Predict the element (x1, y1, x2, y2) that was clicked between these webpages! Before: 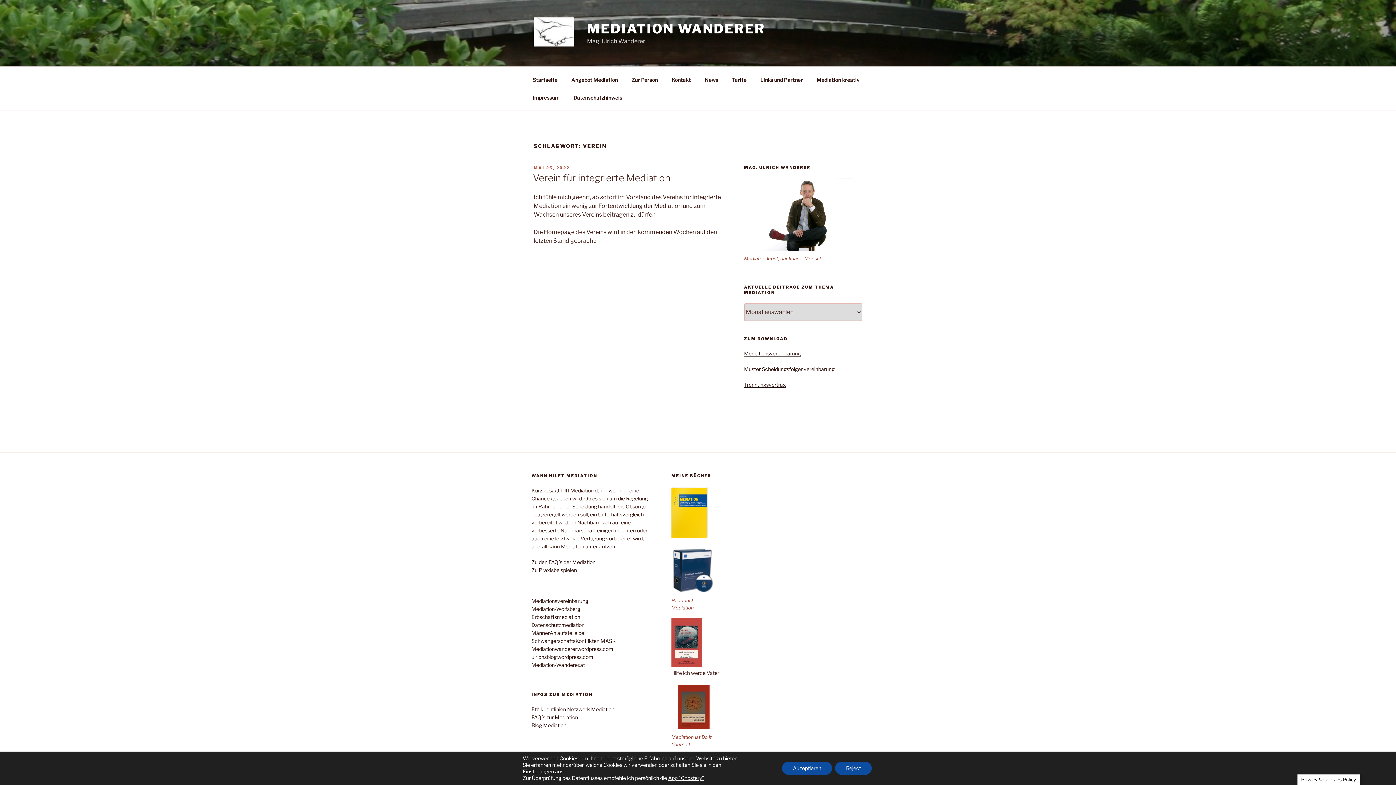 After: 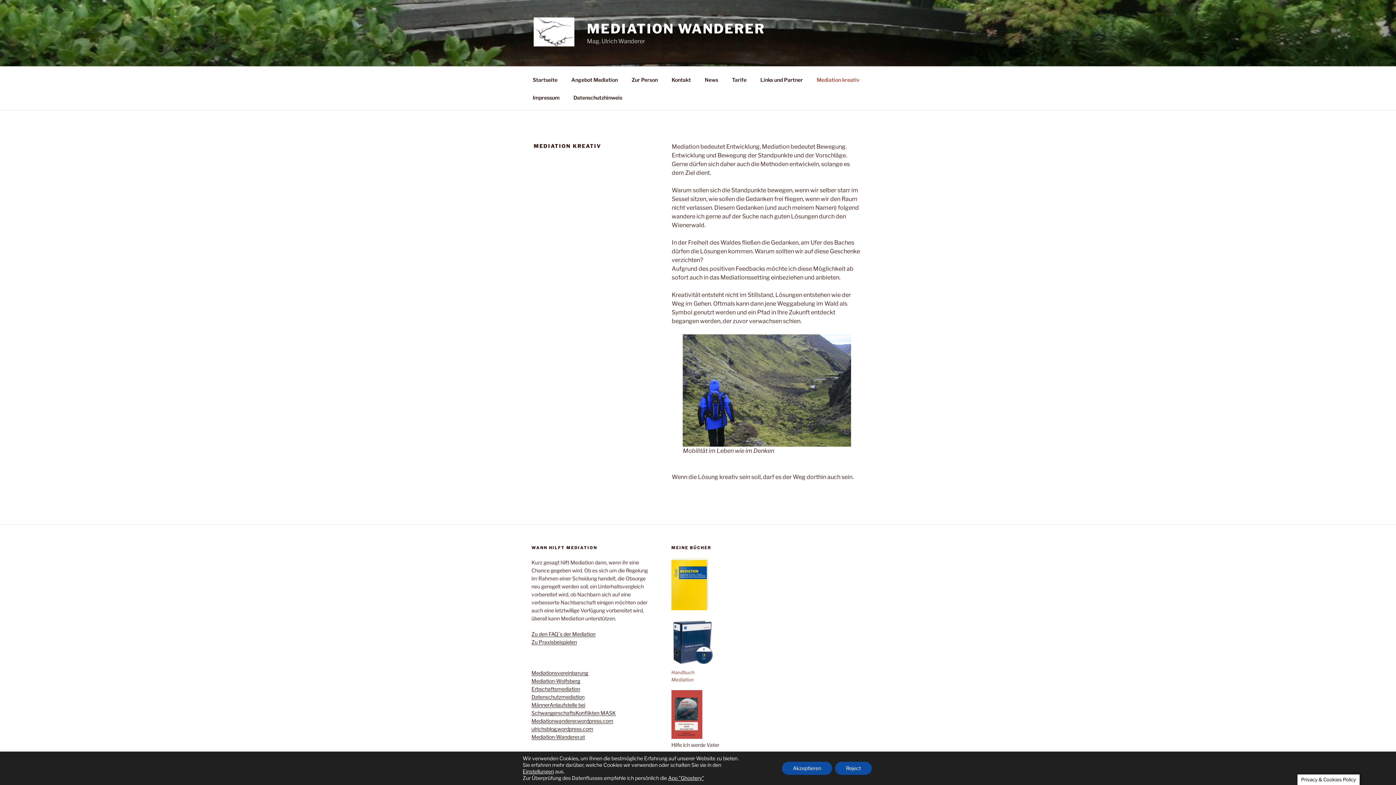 Action: bbox: (810, 70, 866, 88) label: Mediation kreativ